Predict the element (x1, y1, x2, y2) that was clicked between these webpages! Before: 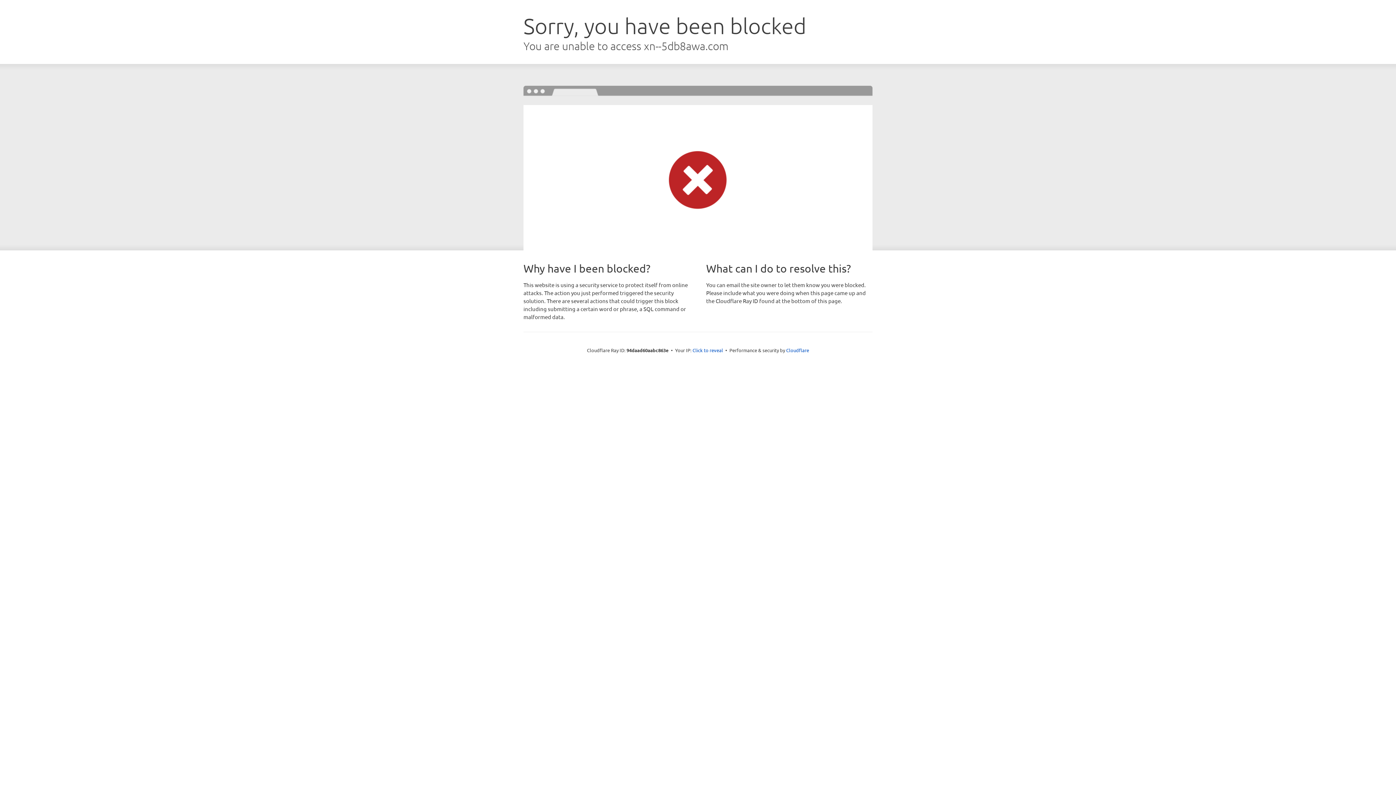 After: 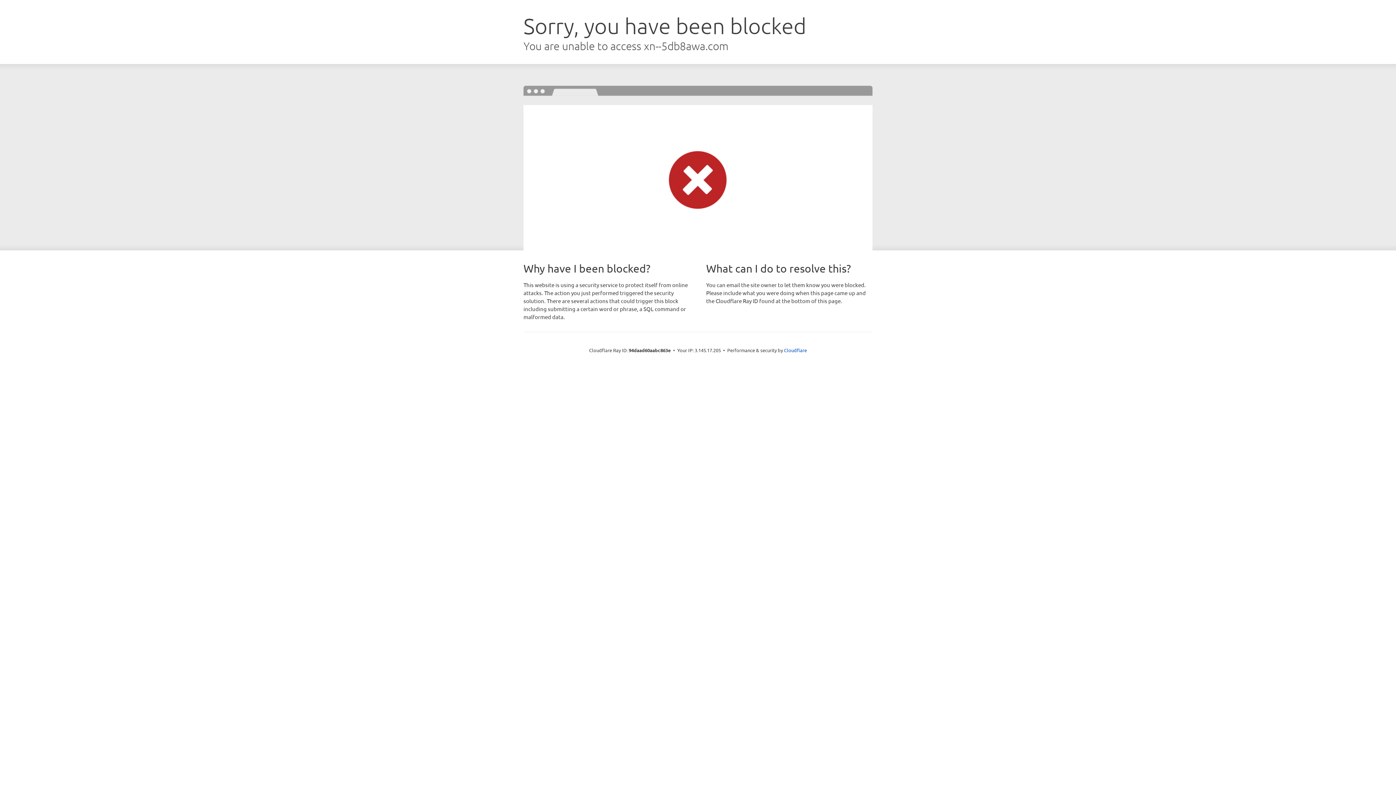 Action: label: Click to reveal bbox: (692, 346, 723, 353)